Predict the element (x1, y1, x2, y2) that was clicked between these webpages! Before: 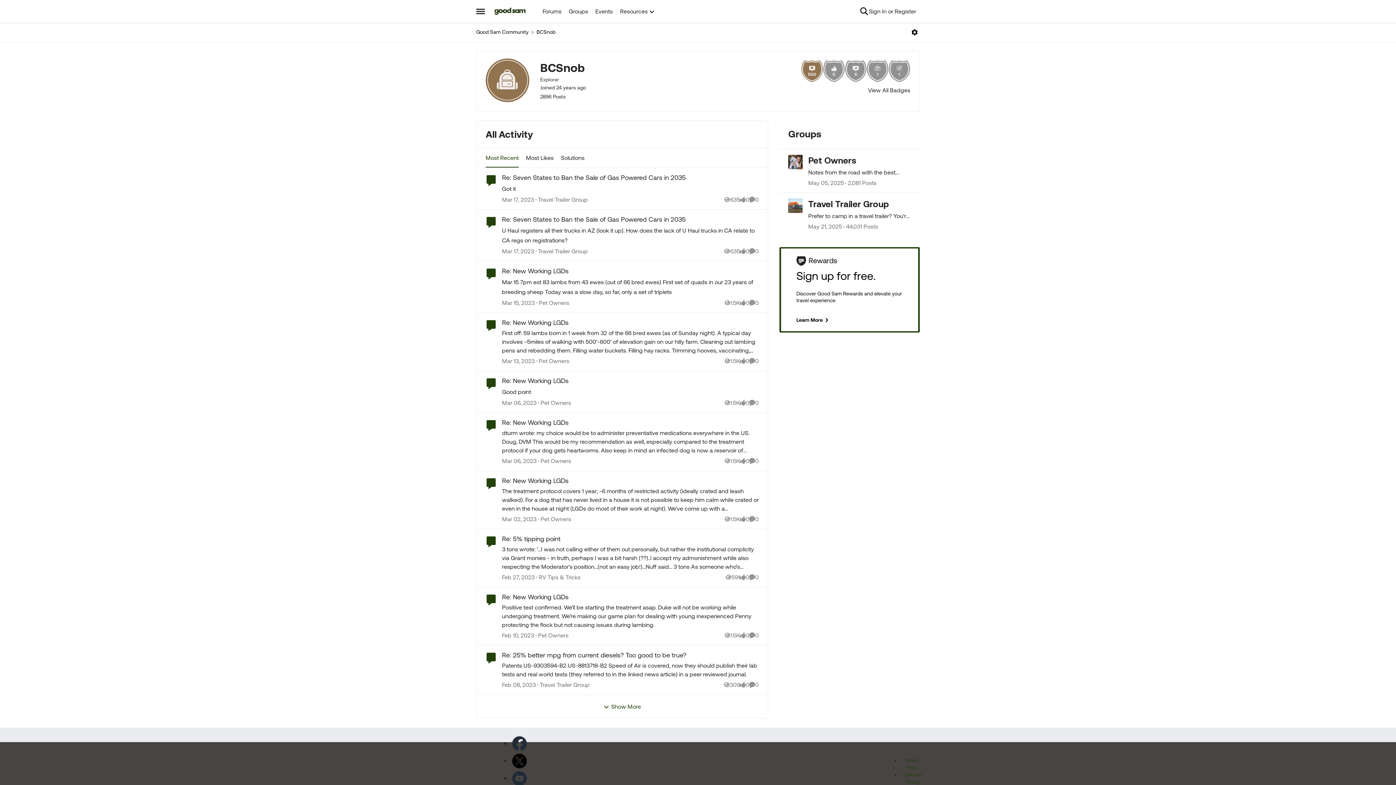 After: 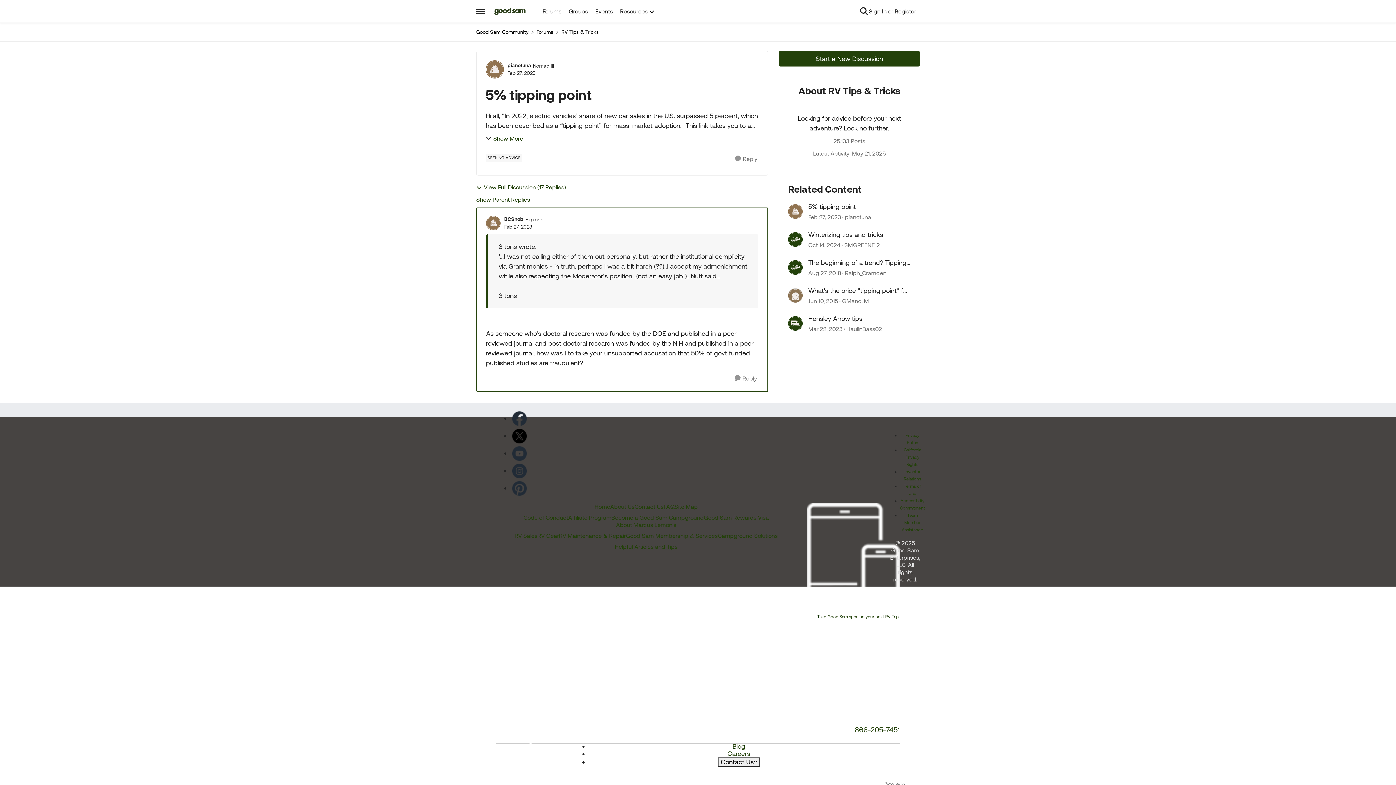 Action: bbox: (502, 573, 534, 581) label: 3 years ago